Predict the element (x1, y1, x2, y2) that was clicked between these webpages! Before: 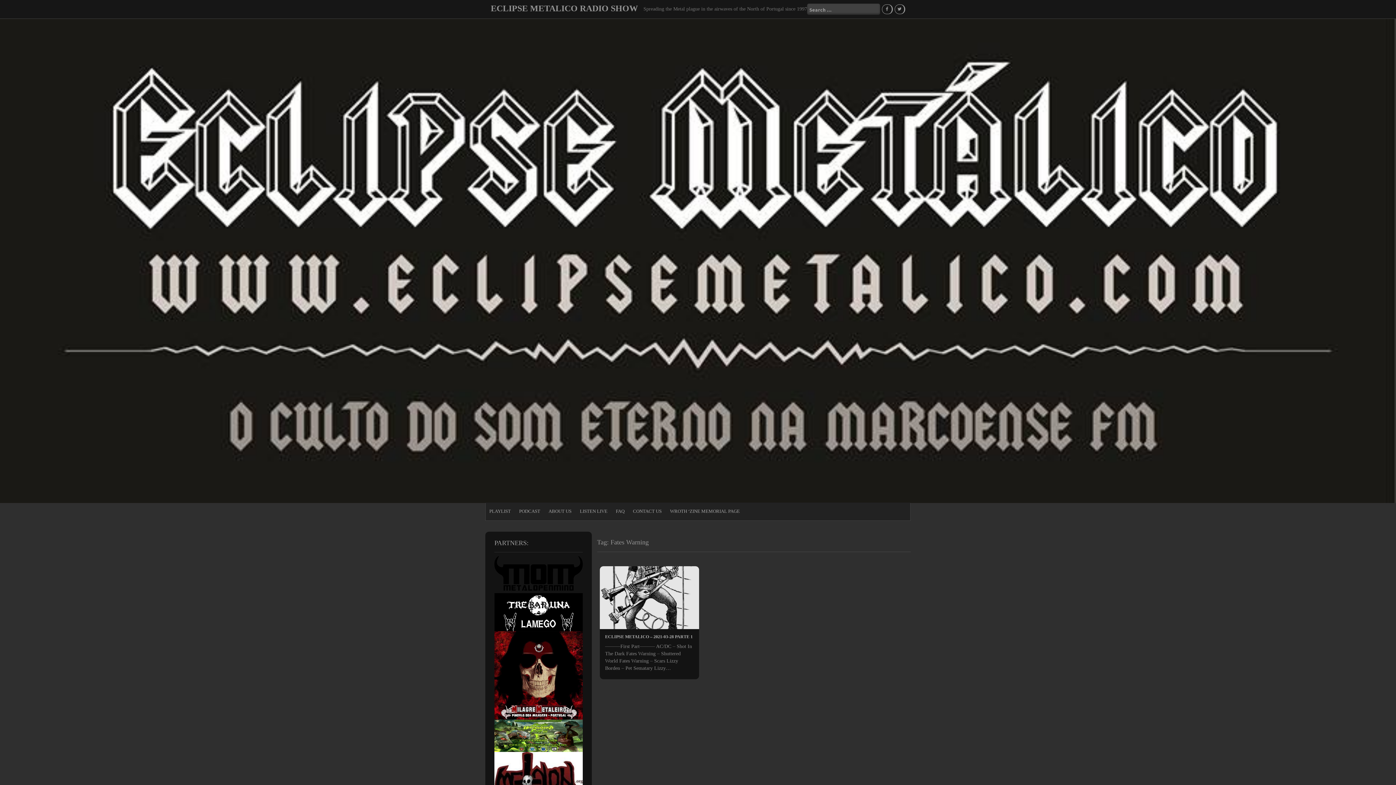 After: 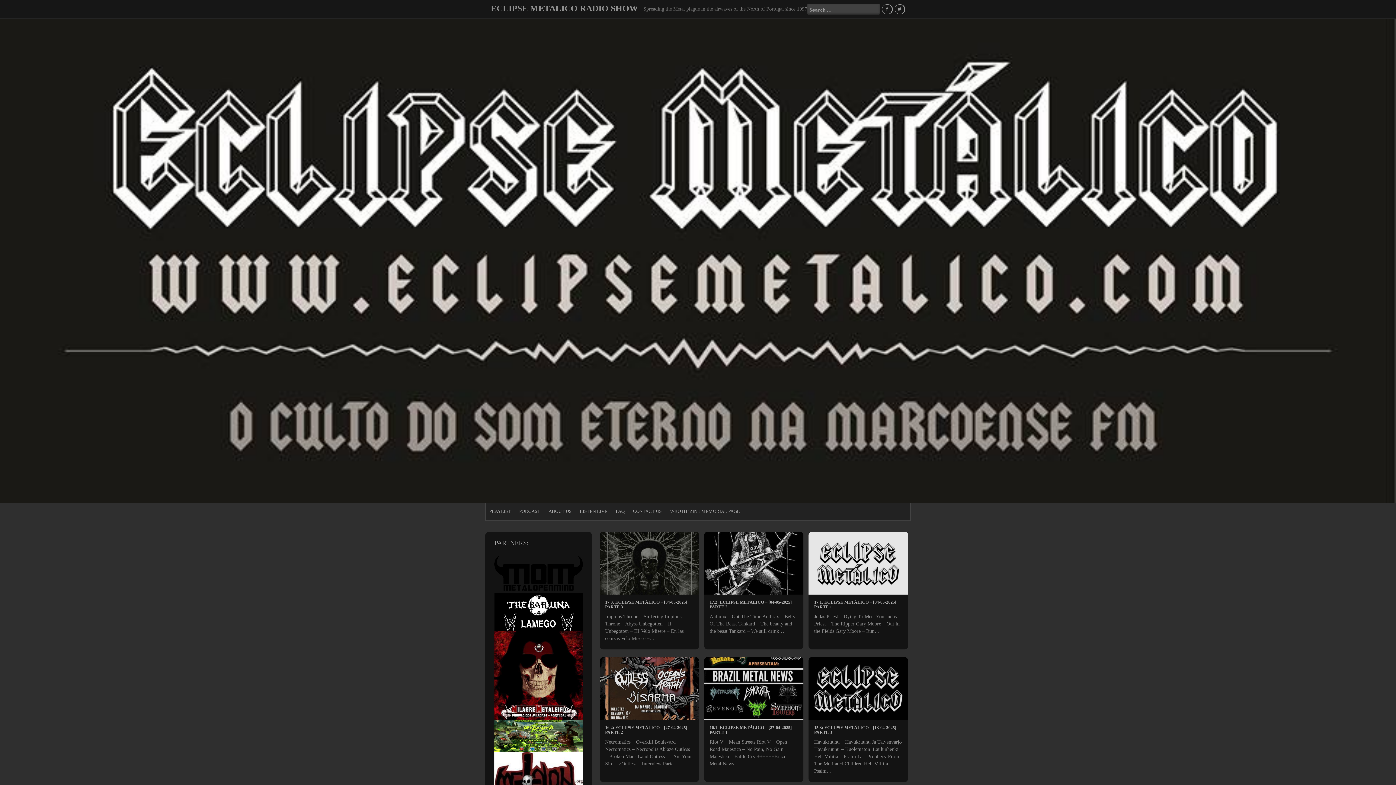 Action: label: ECLIPSE METALICO RADIO SHOW bbox: (490, 3, 638, 13)